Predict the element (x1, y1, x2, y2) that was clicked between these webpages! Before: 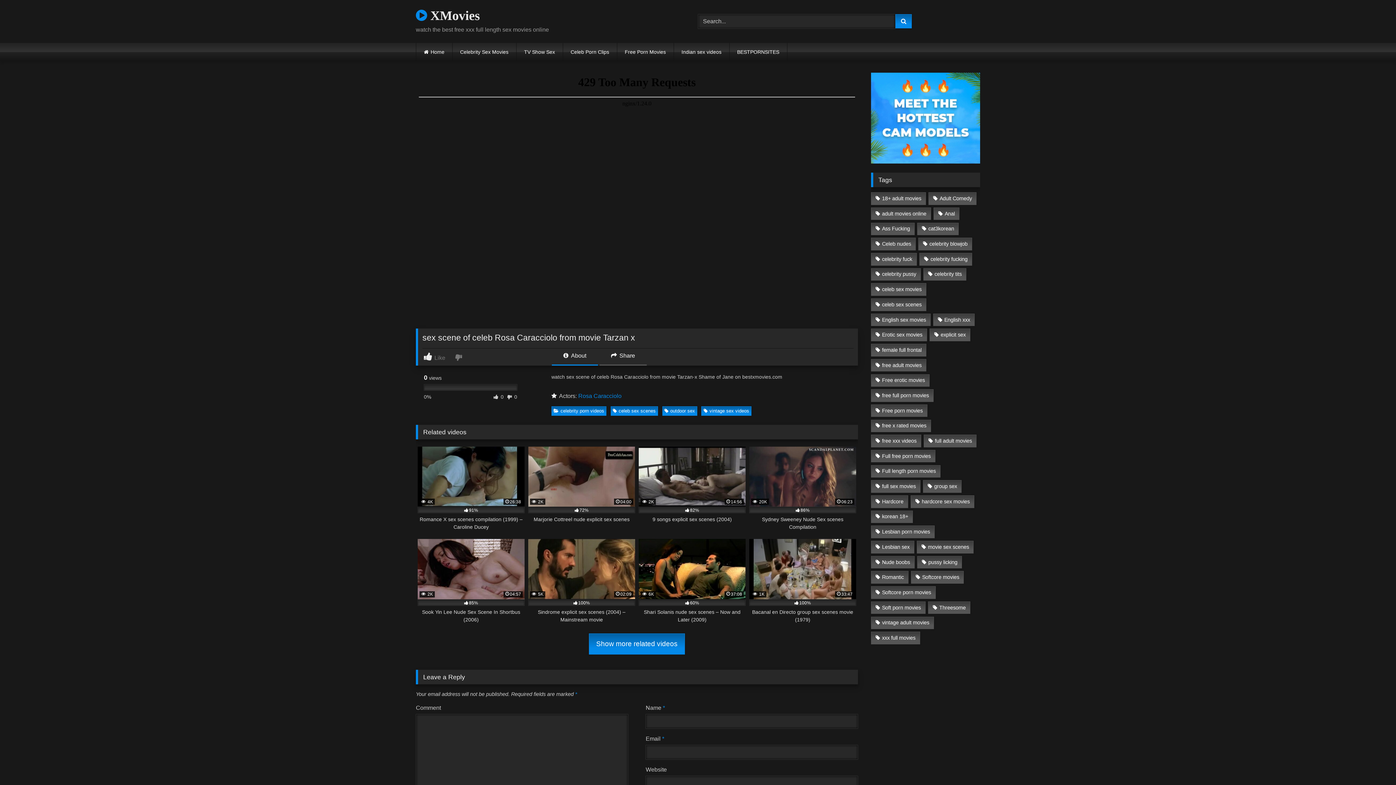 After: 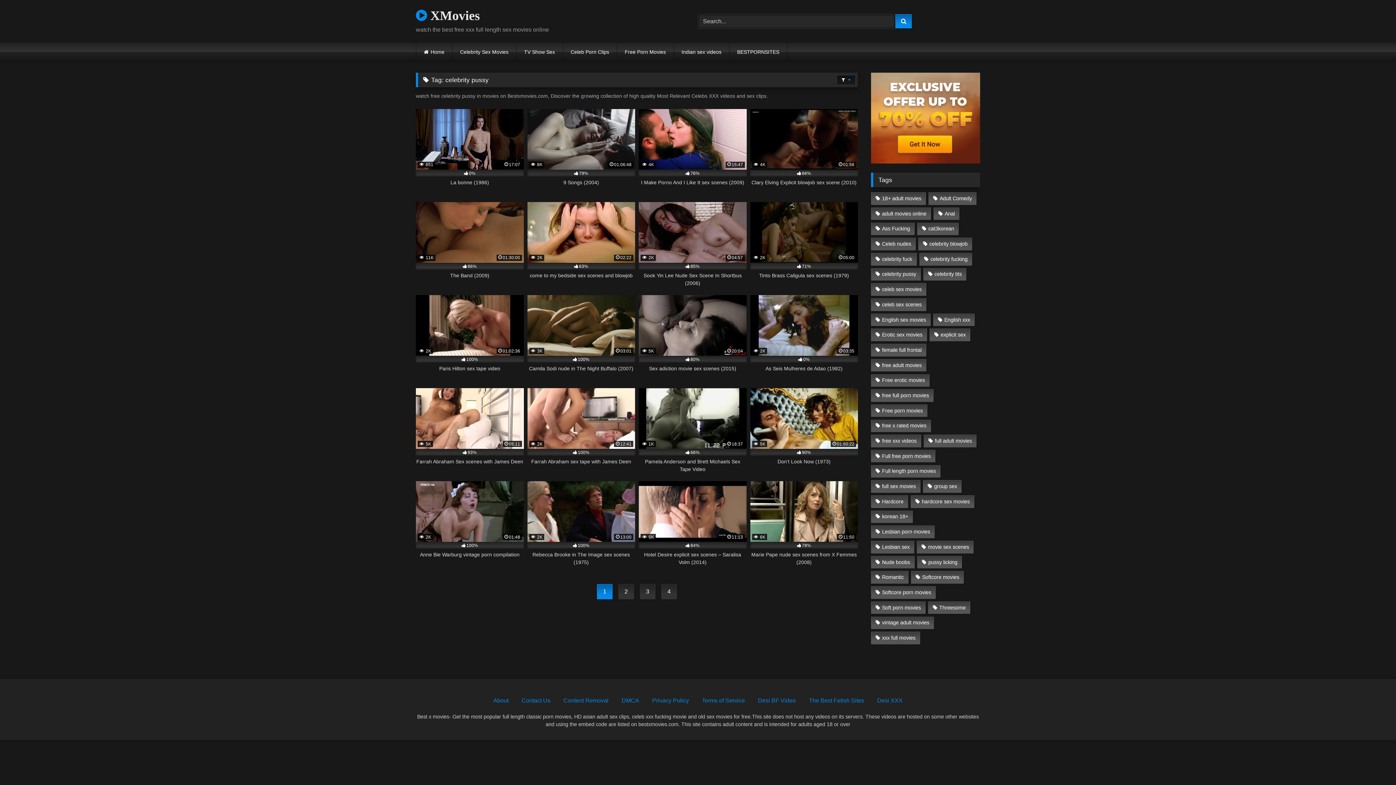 Action: label: celebrity pussy (64 items) bbox: (871, 268, 921, 280)